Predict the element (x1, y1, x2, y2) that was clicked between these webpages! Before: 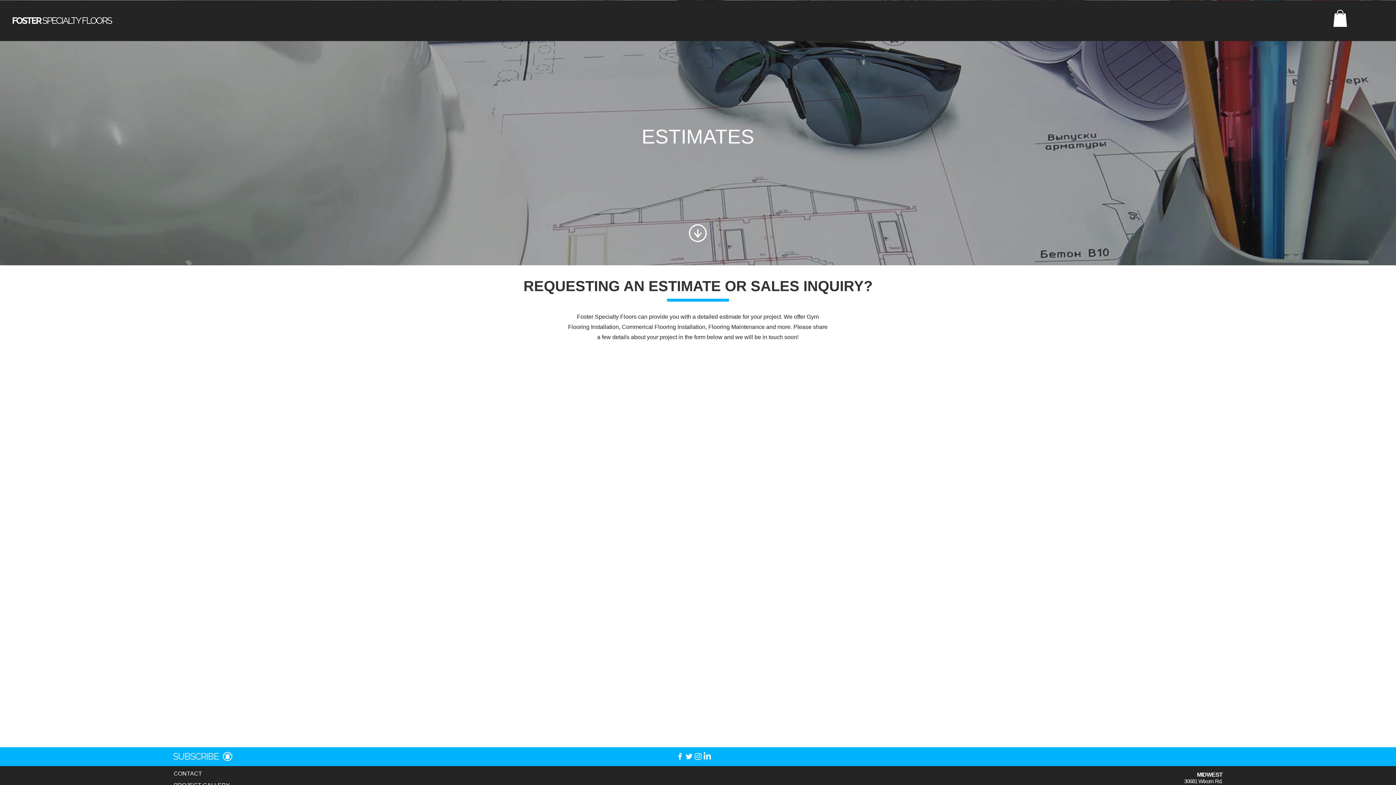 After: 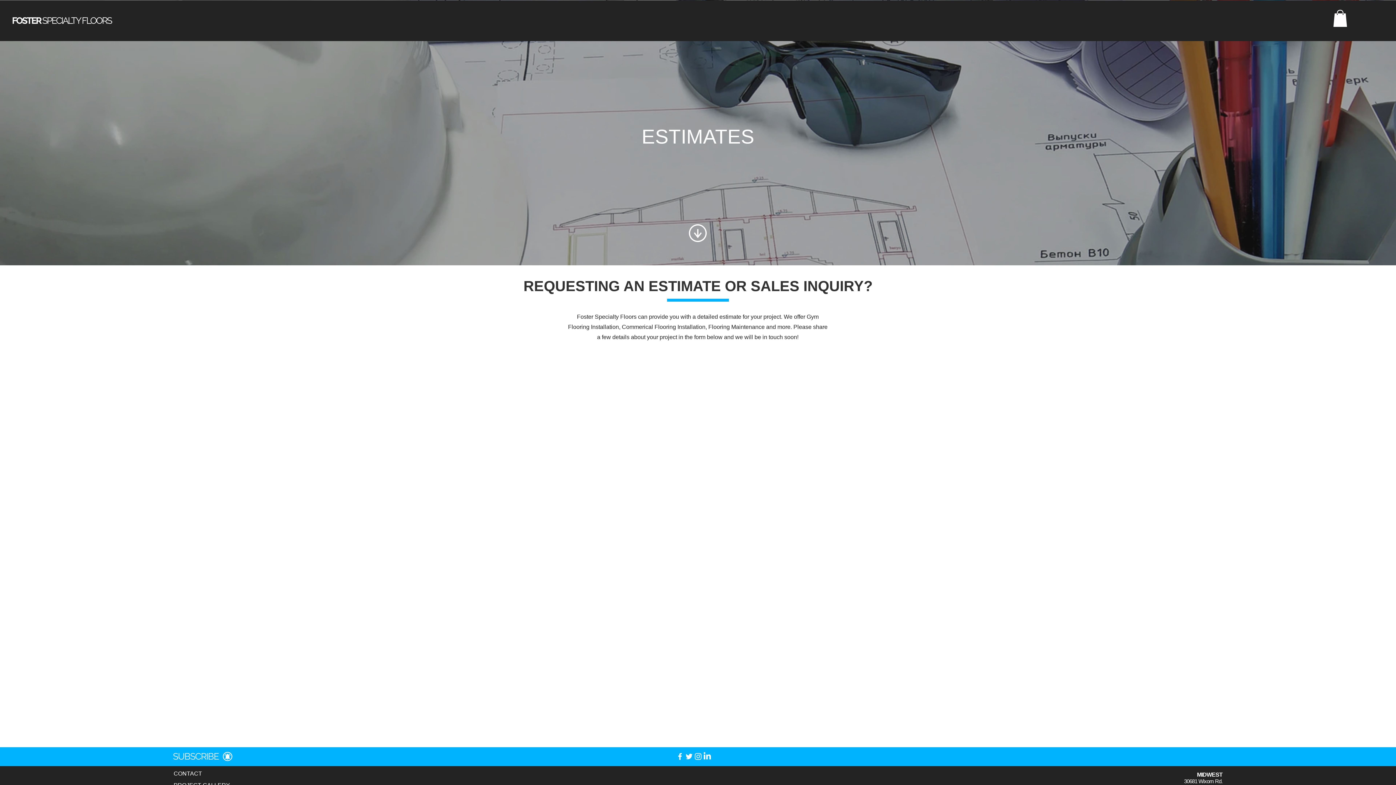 Action: bbox: (172, 751, 218, 762) label: SUBSCRIBE